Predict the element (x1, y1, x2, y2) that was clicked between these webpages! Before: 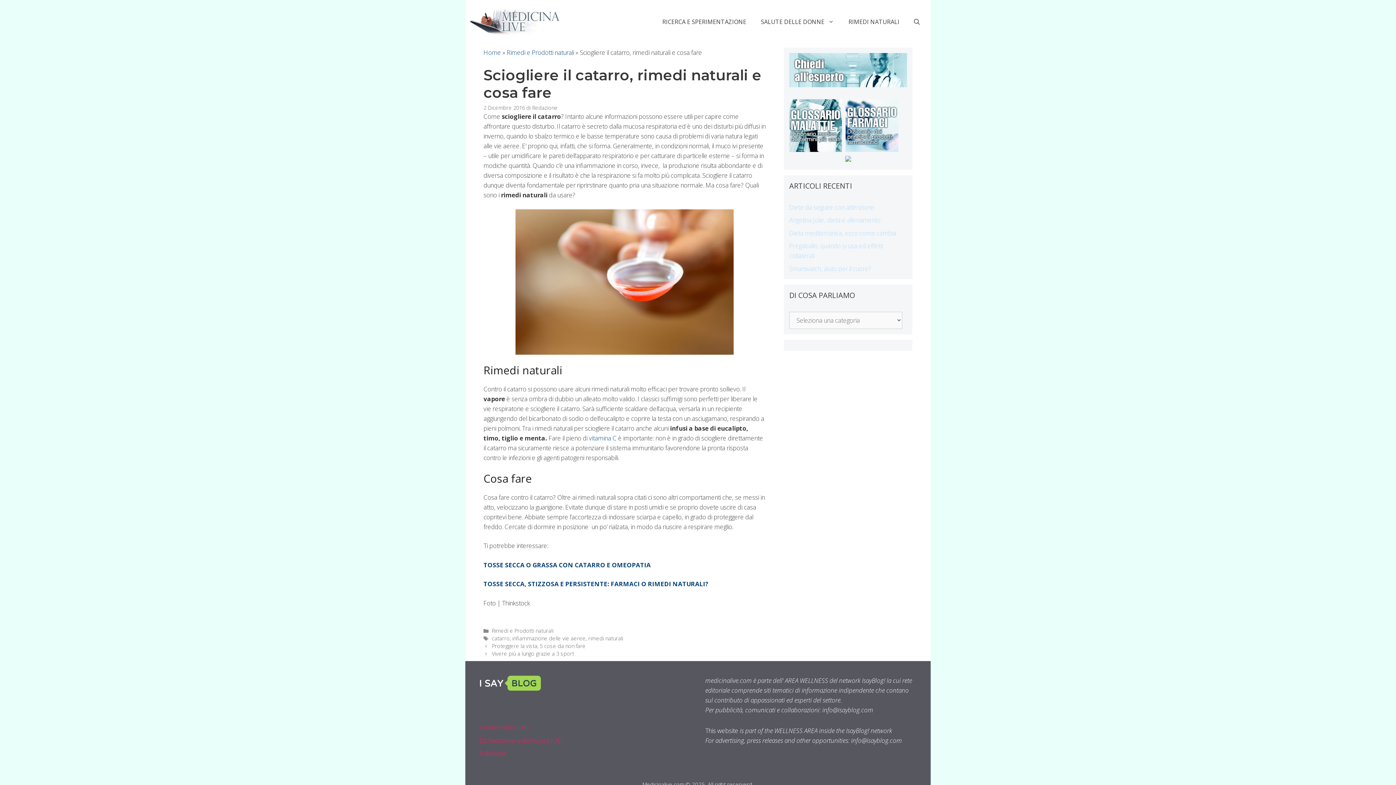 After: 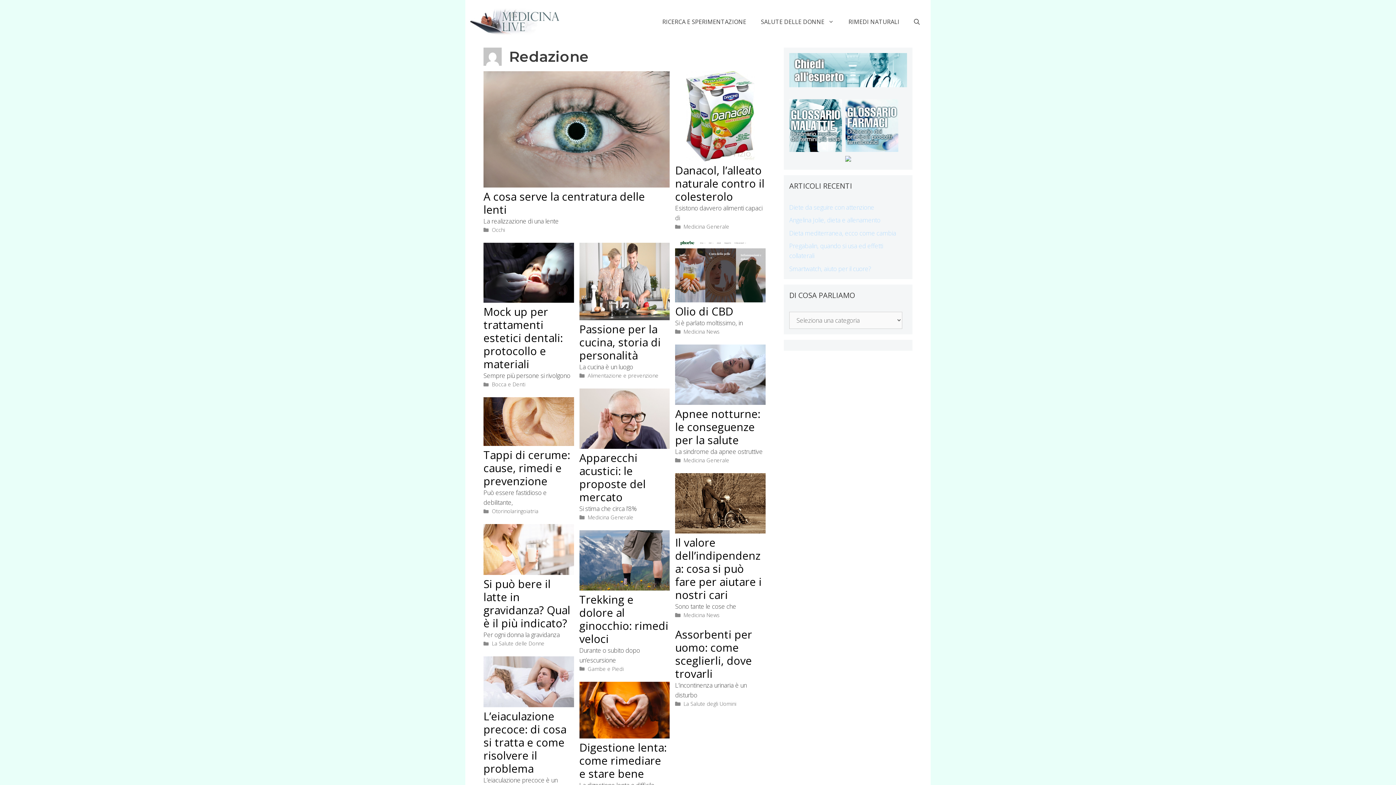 Action: label: Redazione bbox: (532, 104, 557, 111)